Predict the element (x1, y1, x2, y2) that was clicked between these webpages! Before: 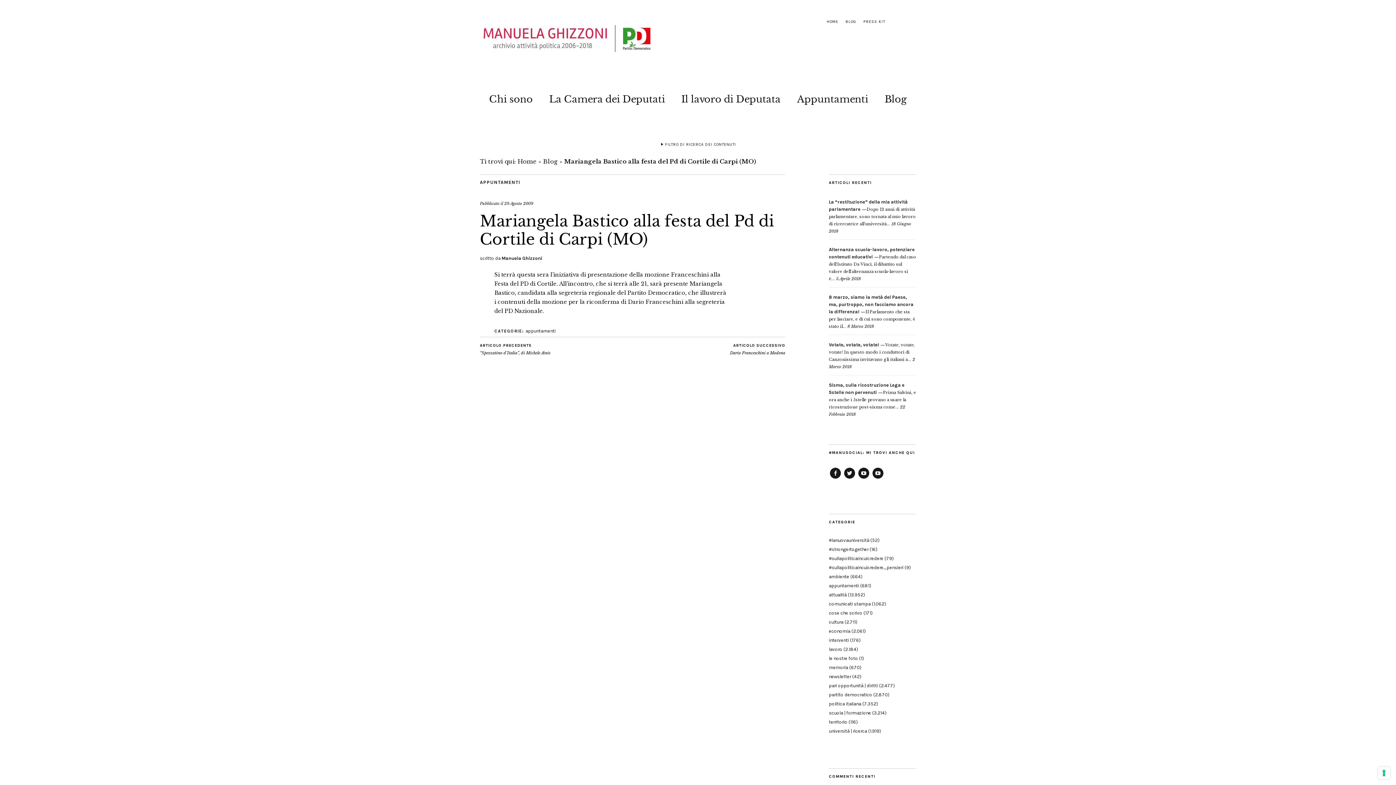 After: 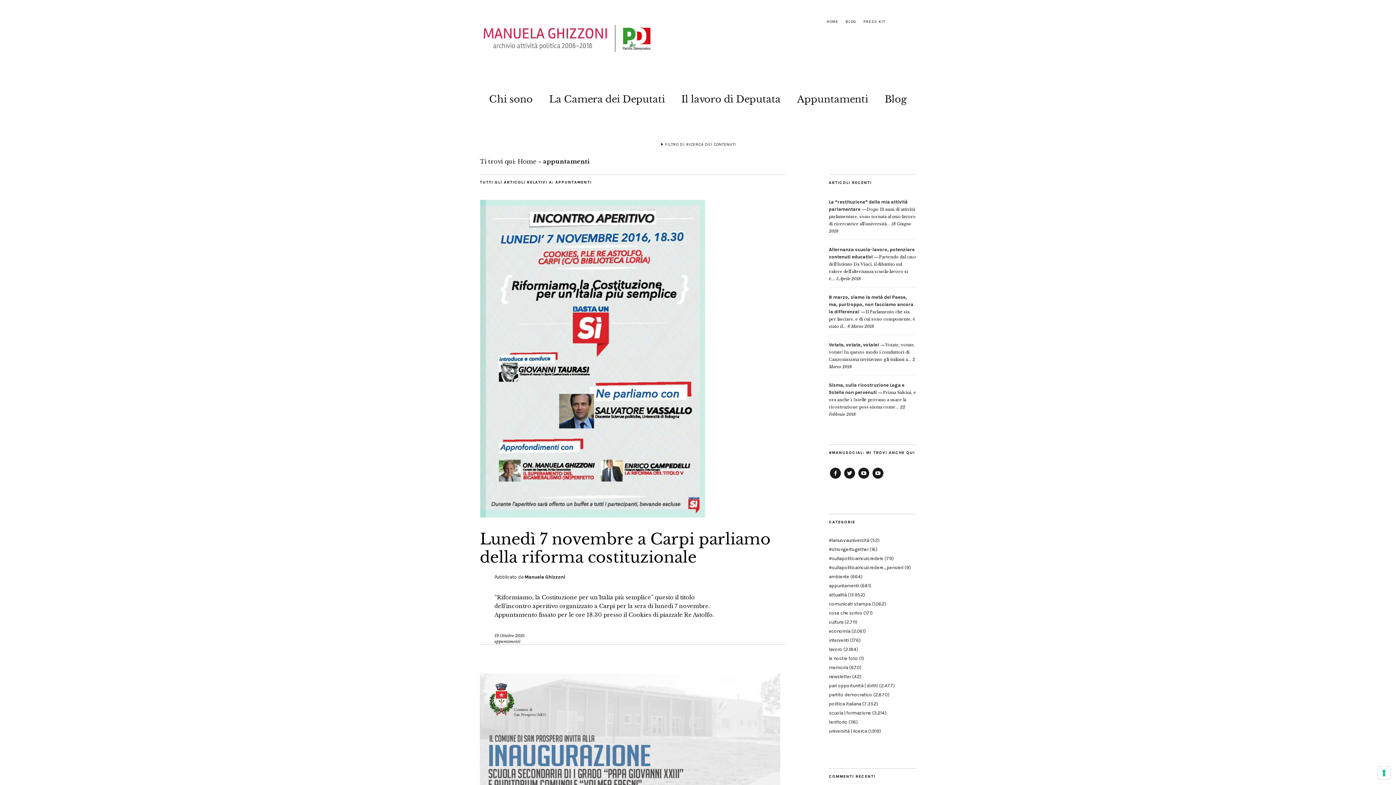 Action: bbox: (480, 179, 520, 185) label: APPUNTAMENTI